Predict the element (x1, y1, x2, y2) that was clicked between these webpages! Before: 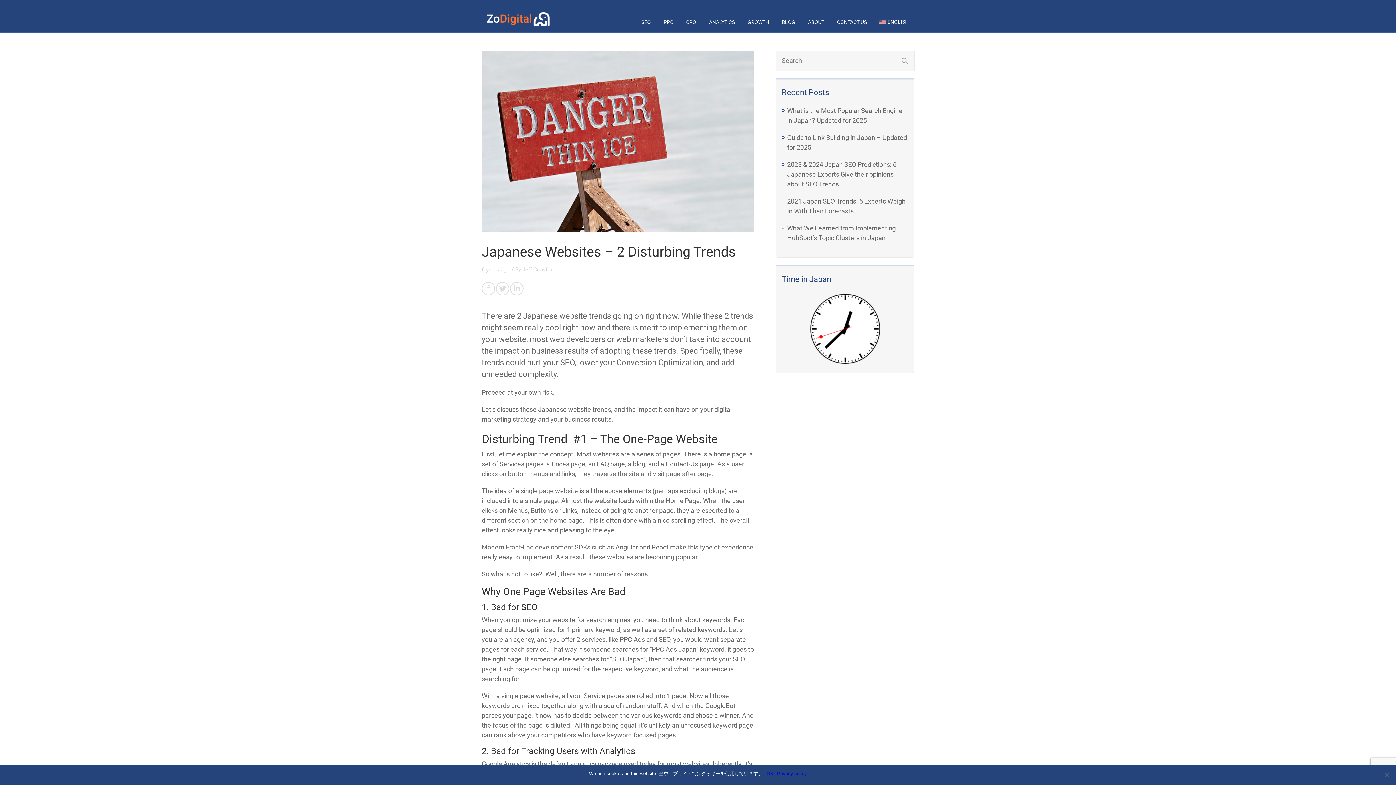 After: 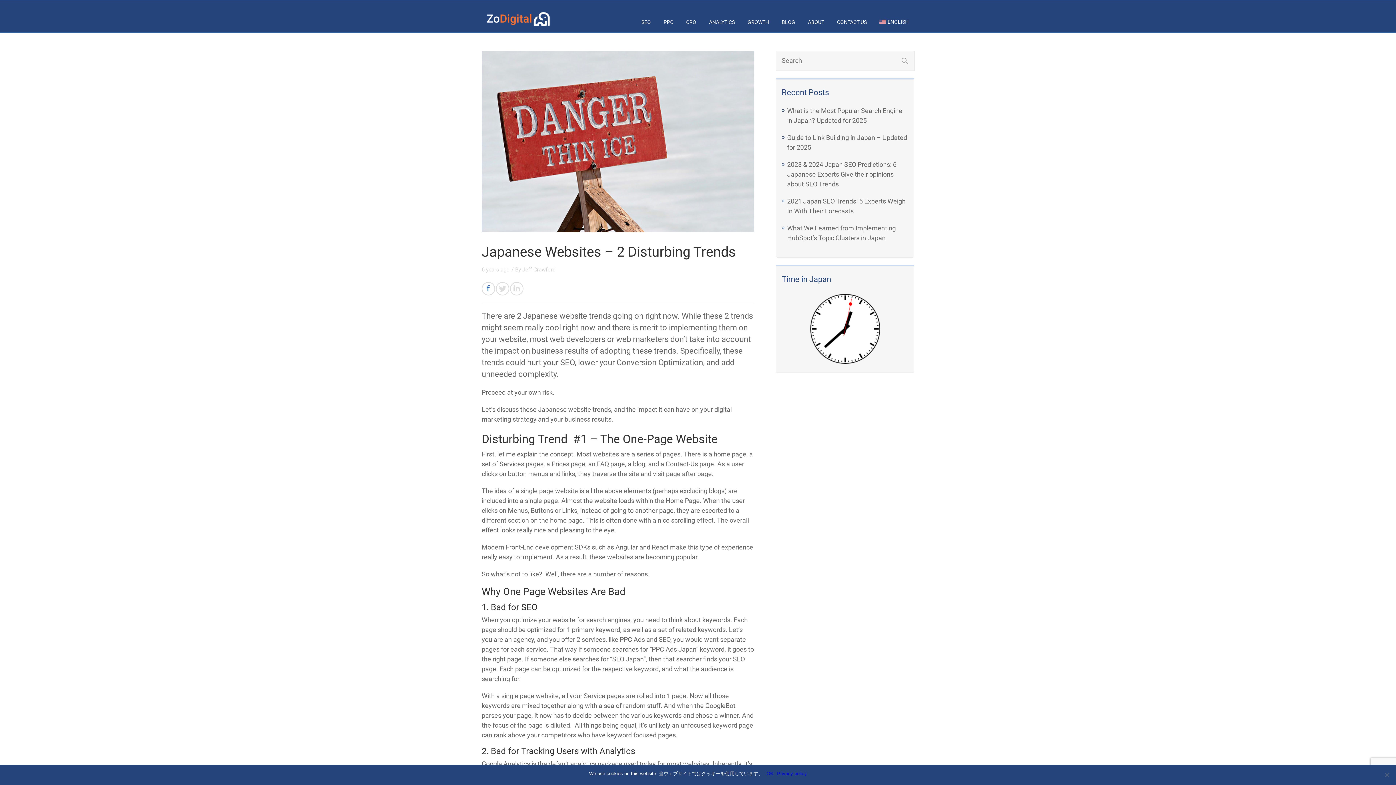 Action: bbox: (481, 282, 495, 295)